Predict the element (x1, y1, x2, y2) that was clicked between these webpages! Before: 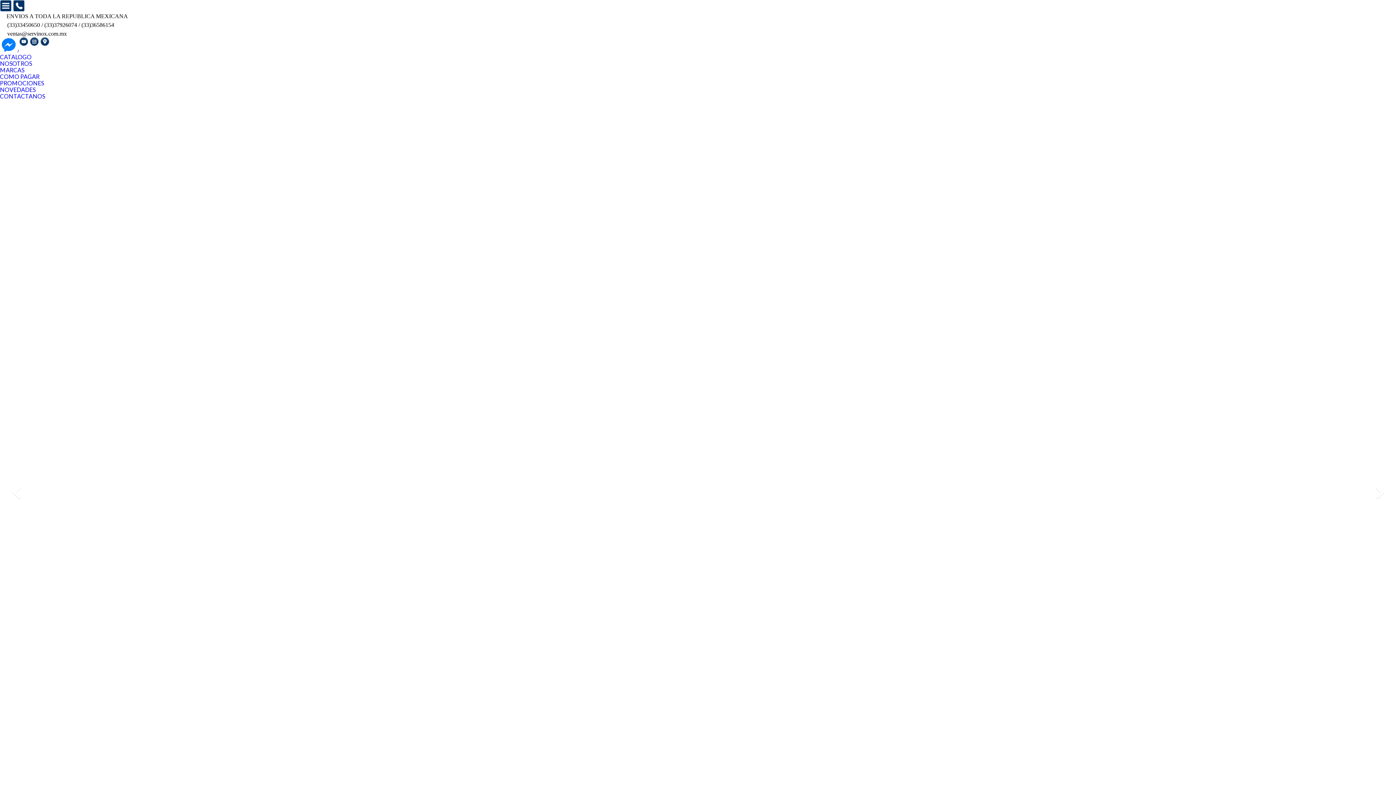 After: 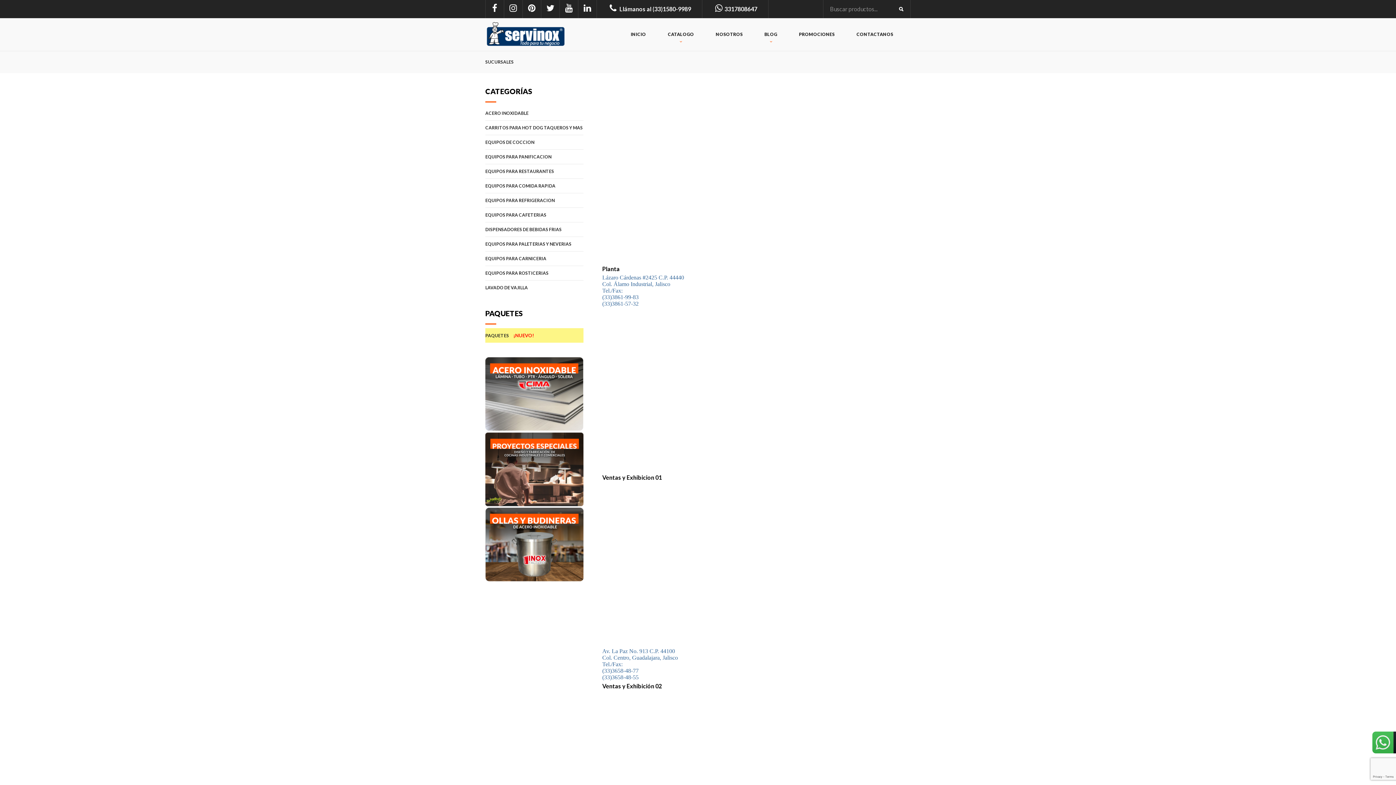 Action: bbox: (40, 40, 49, 47)